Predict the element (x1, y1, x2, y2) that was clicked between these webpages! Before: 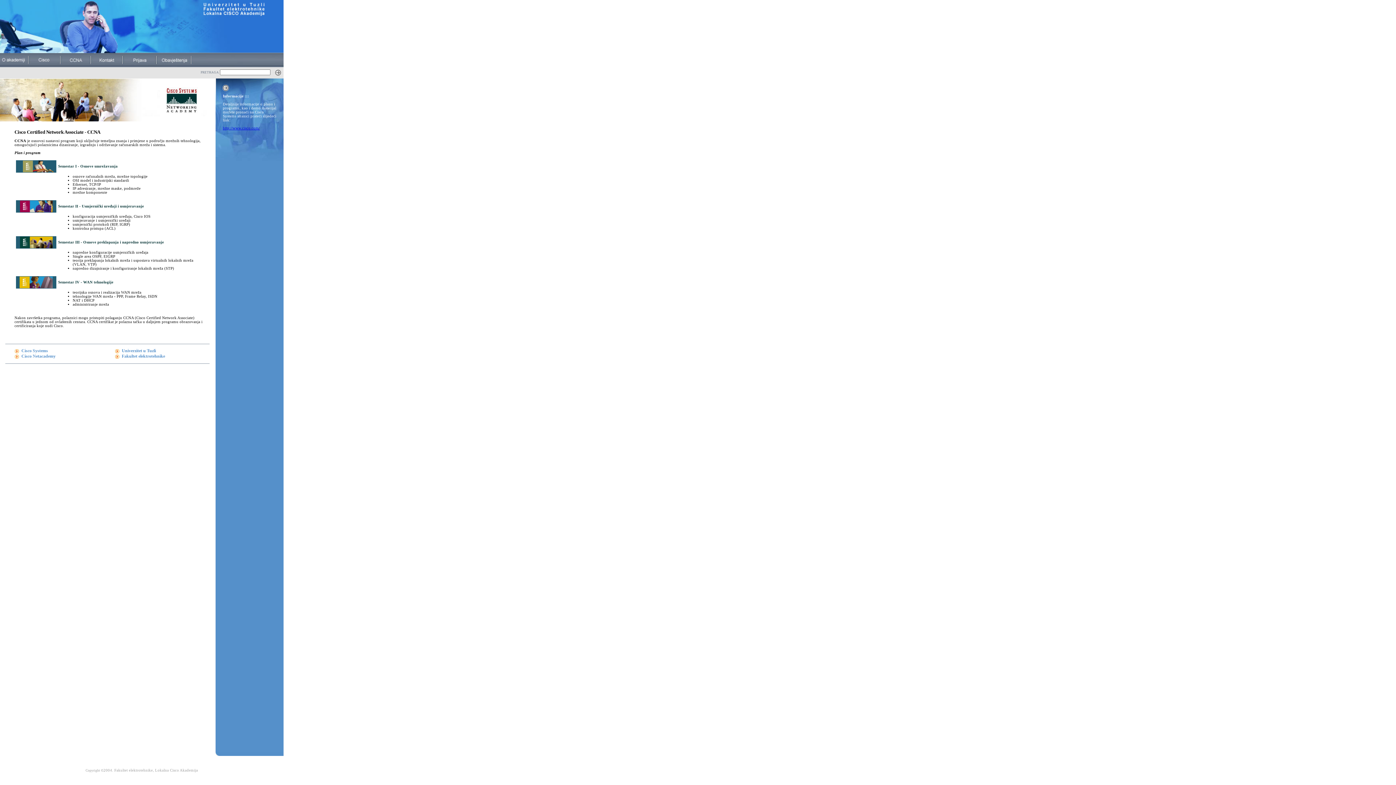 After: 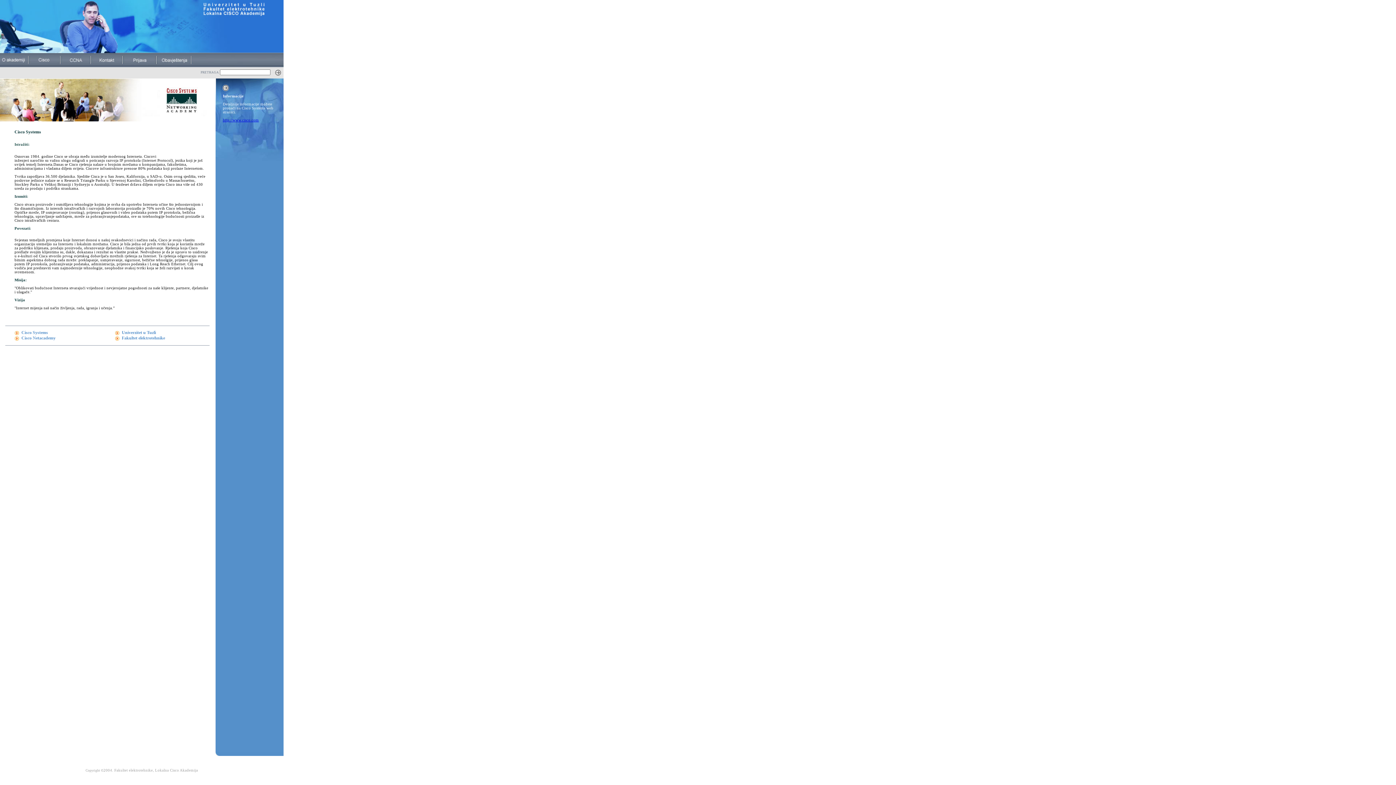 Action: bbox: (28, 64, 60, 68)